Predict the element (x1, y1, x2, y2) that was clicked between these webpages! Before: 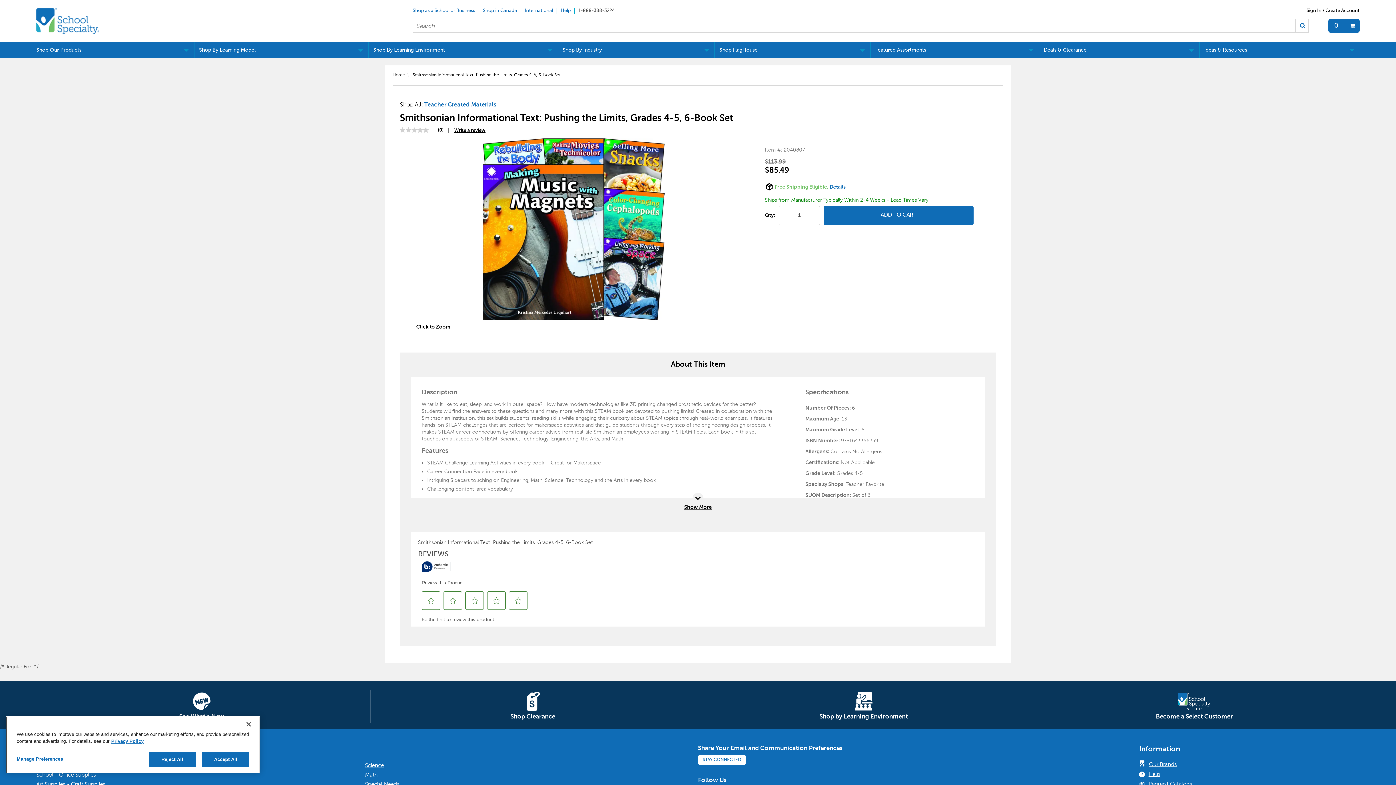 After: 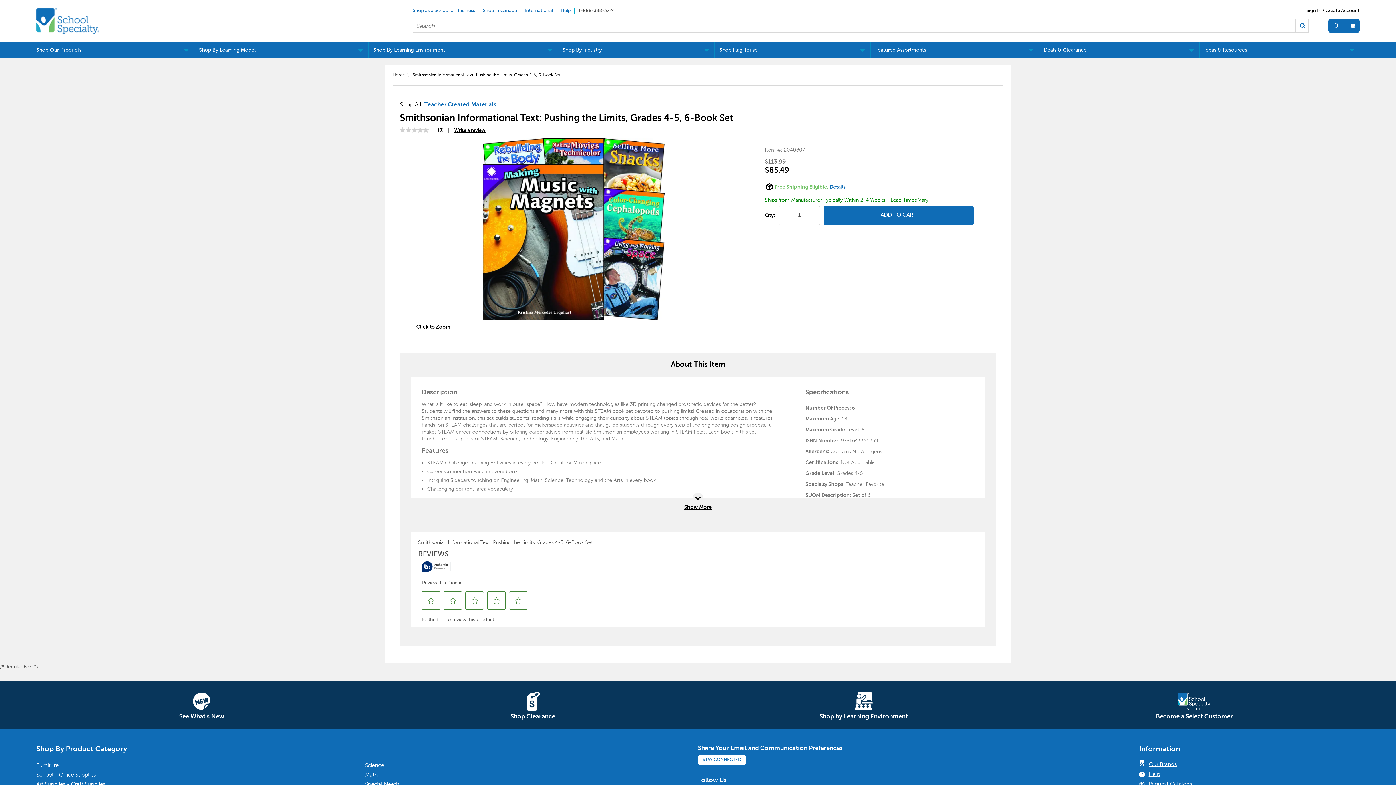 Action: bbox: (574, 8, 618, 13) label: 1-888-388-3224